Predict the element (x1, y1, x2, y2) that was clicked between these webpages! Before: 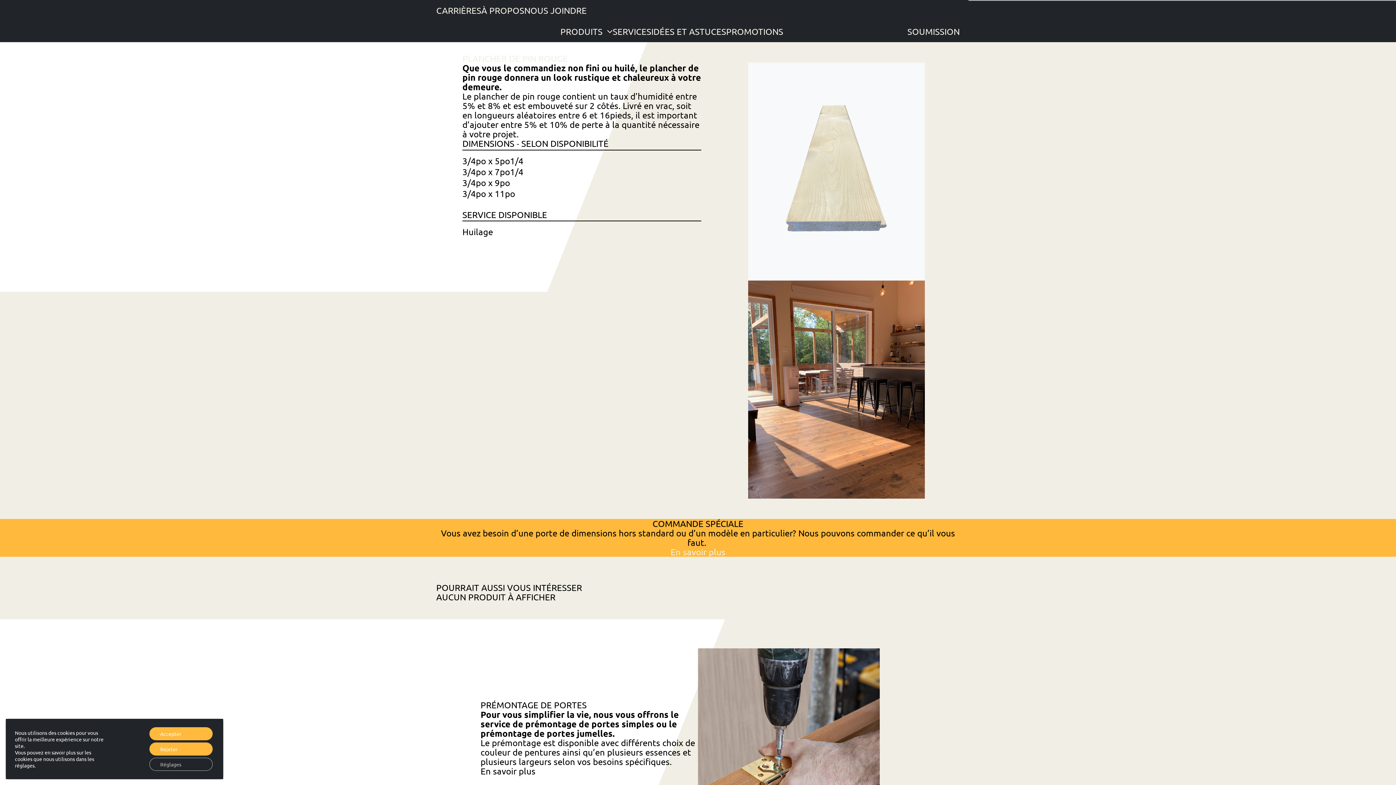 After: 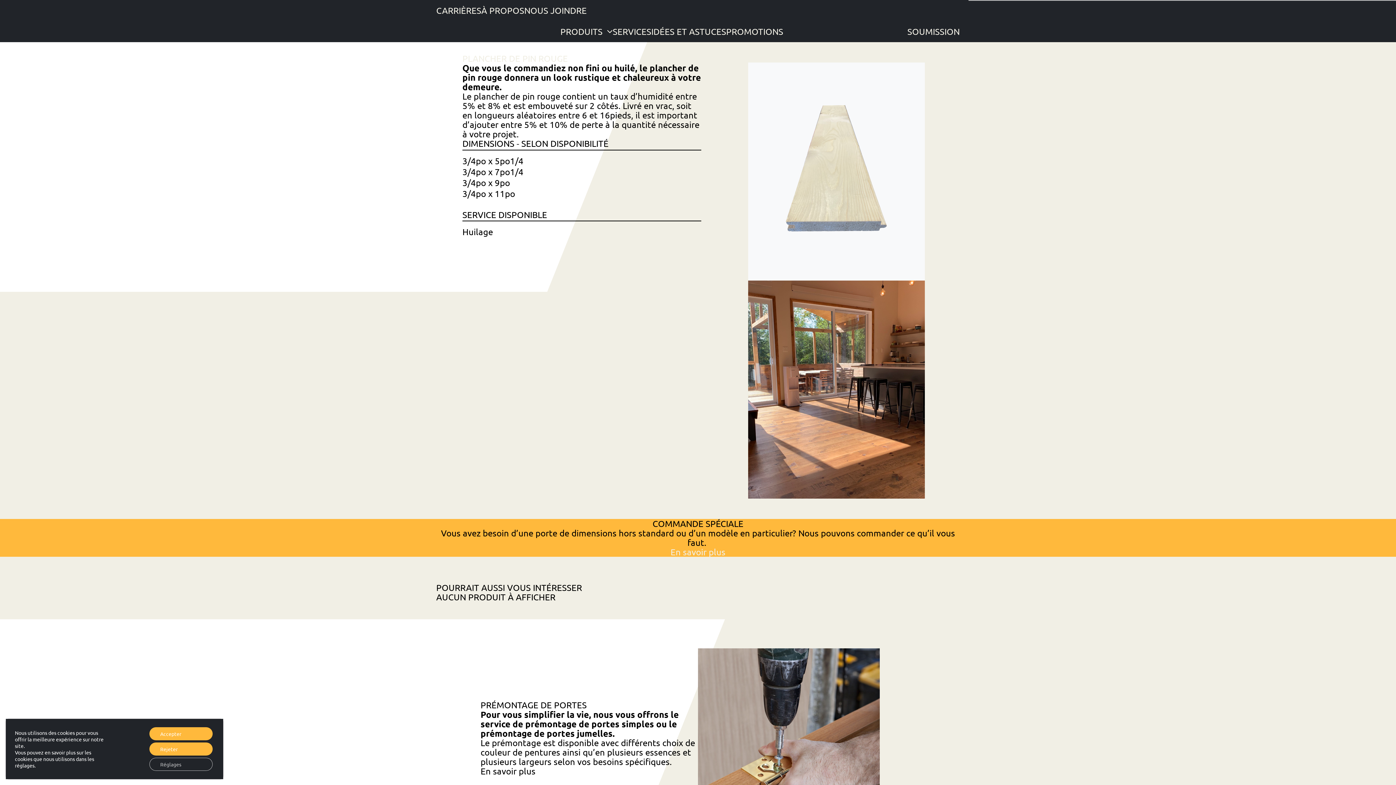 Action: bbox: (670, 546, 725, 557) label: En savoir plus